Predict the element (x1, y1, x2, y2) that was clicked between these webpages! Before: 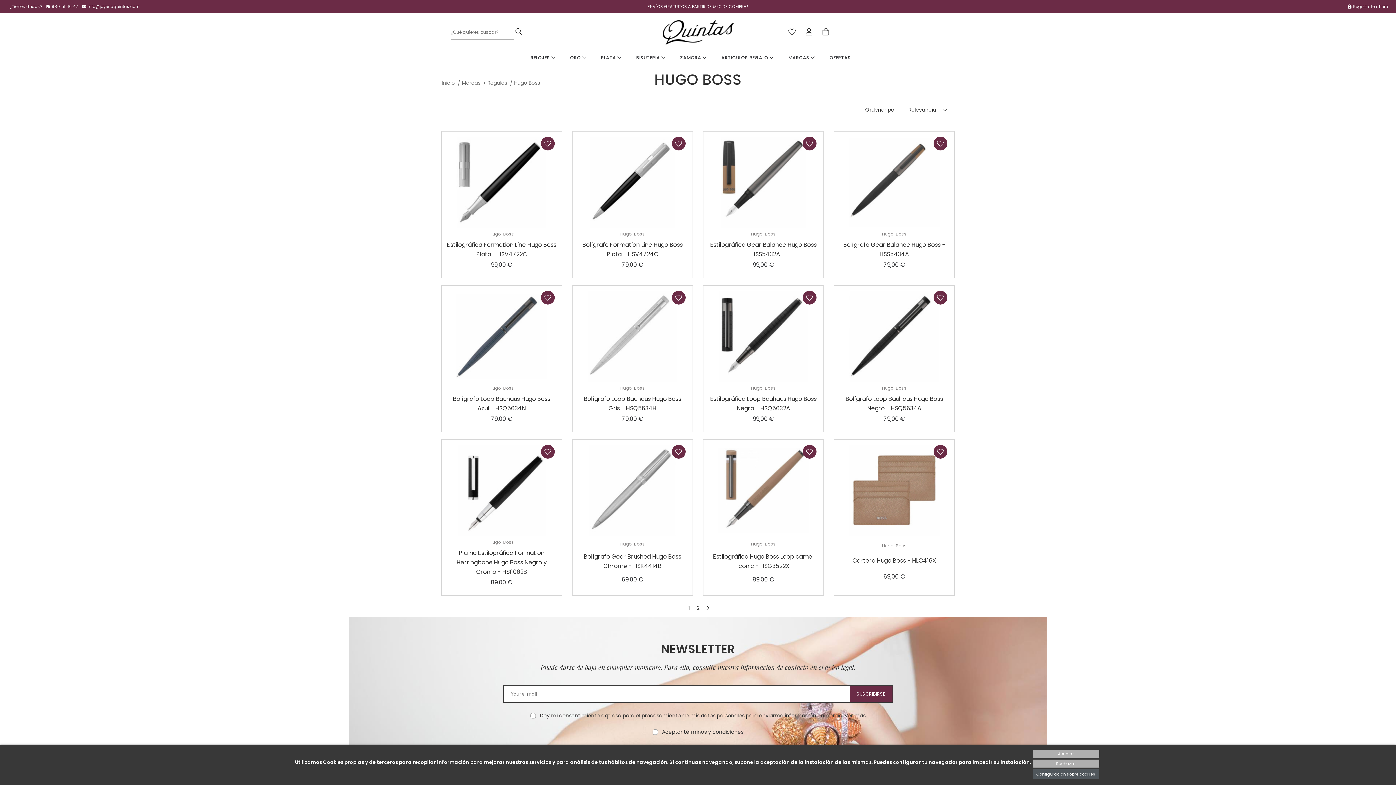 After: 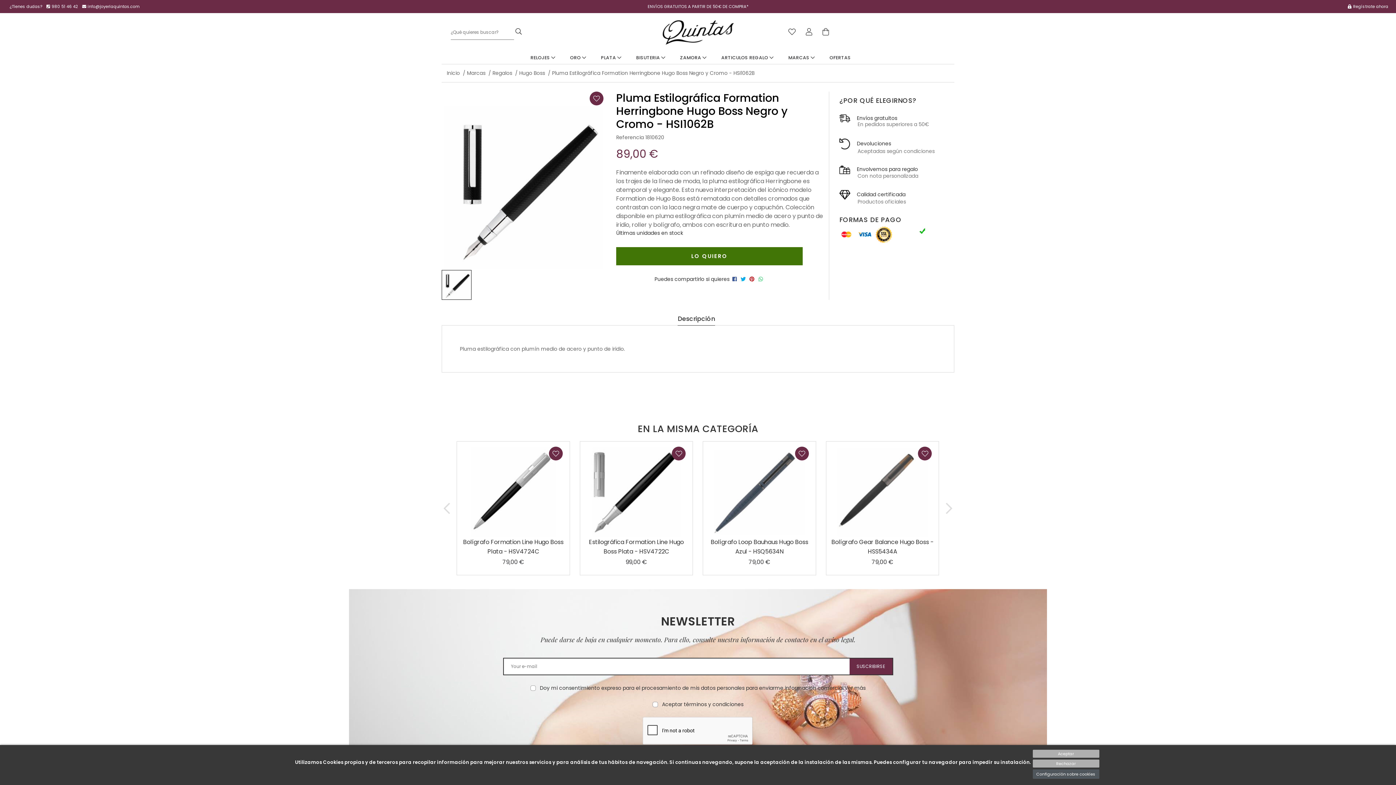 Action: bbox: (456, 486, 547, 493)